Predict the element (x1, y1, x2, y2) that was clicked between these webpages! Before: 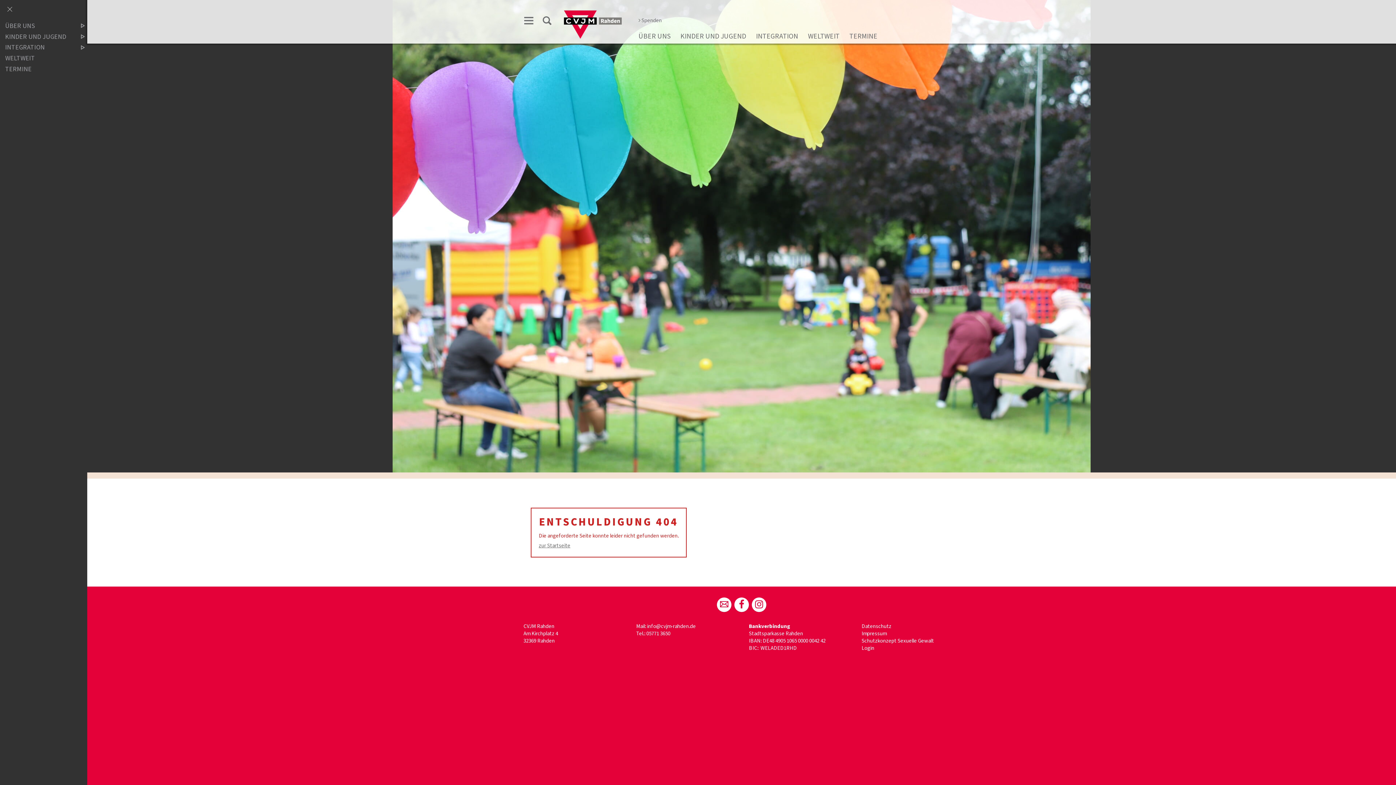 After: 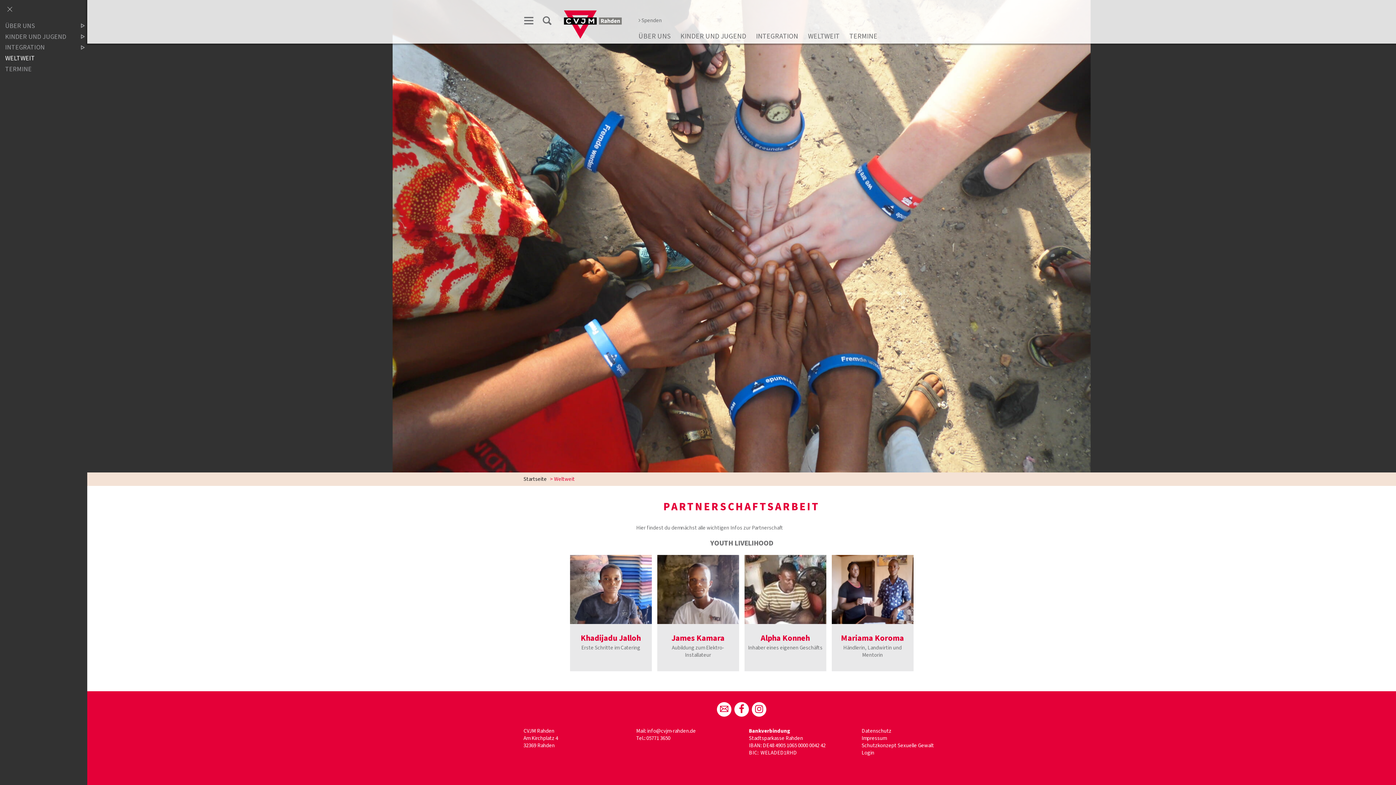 Action: bbox: (0, 54, 72, 62) label: WELTWEIT